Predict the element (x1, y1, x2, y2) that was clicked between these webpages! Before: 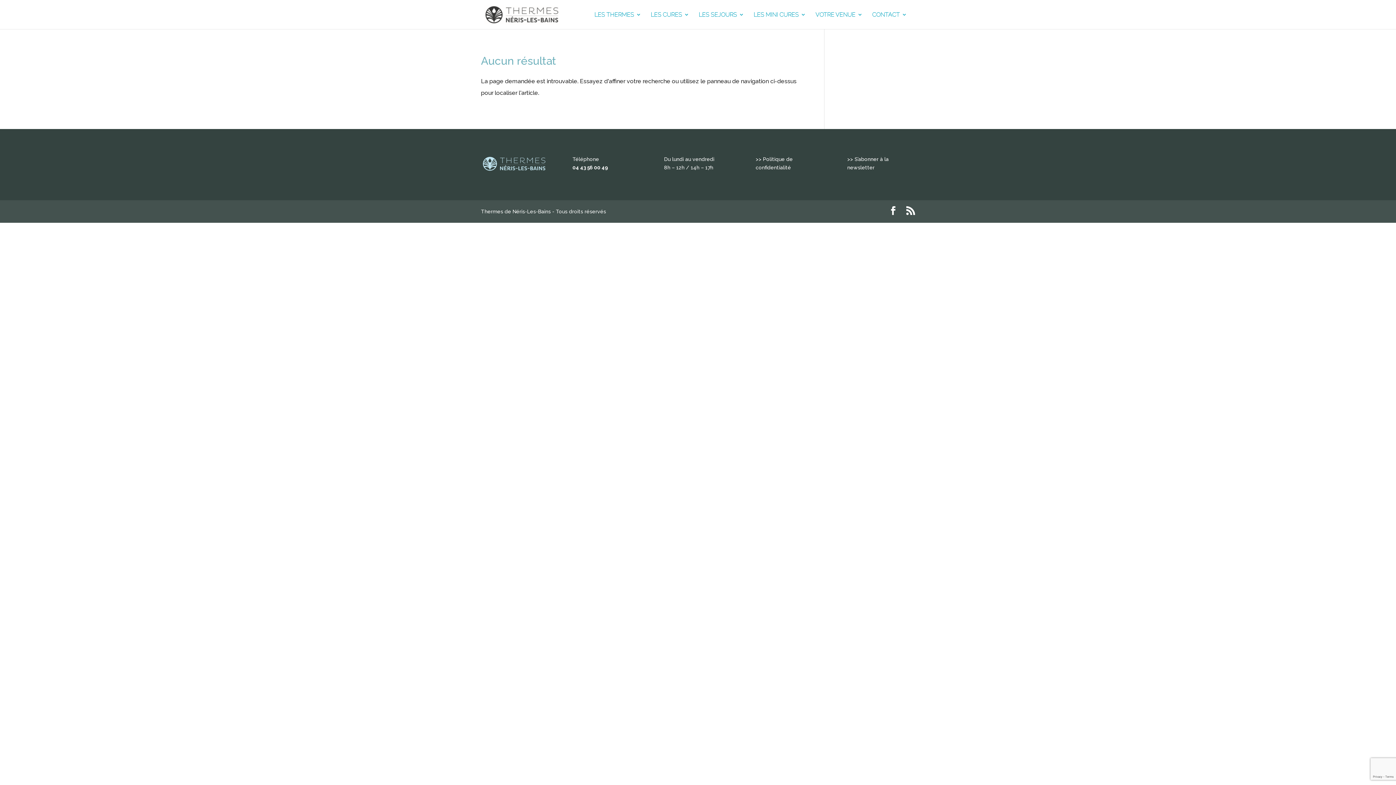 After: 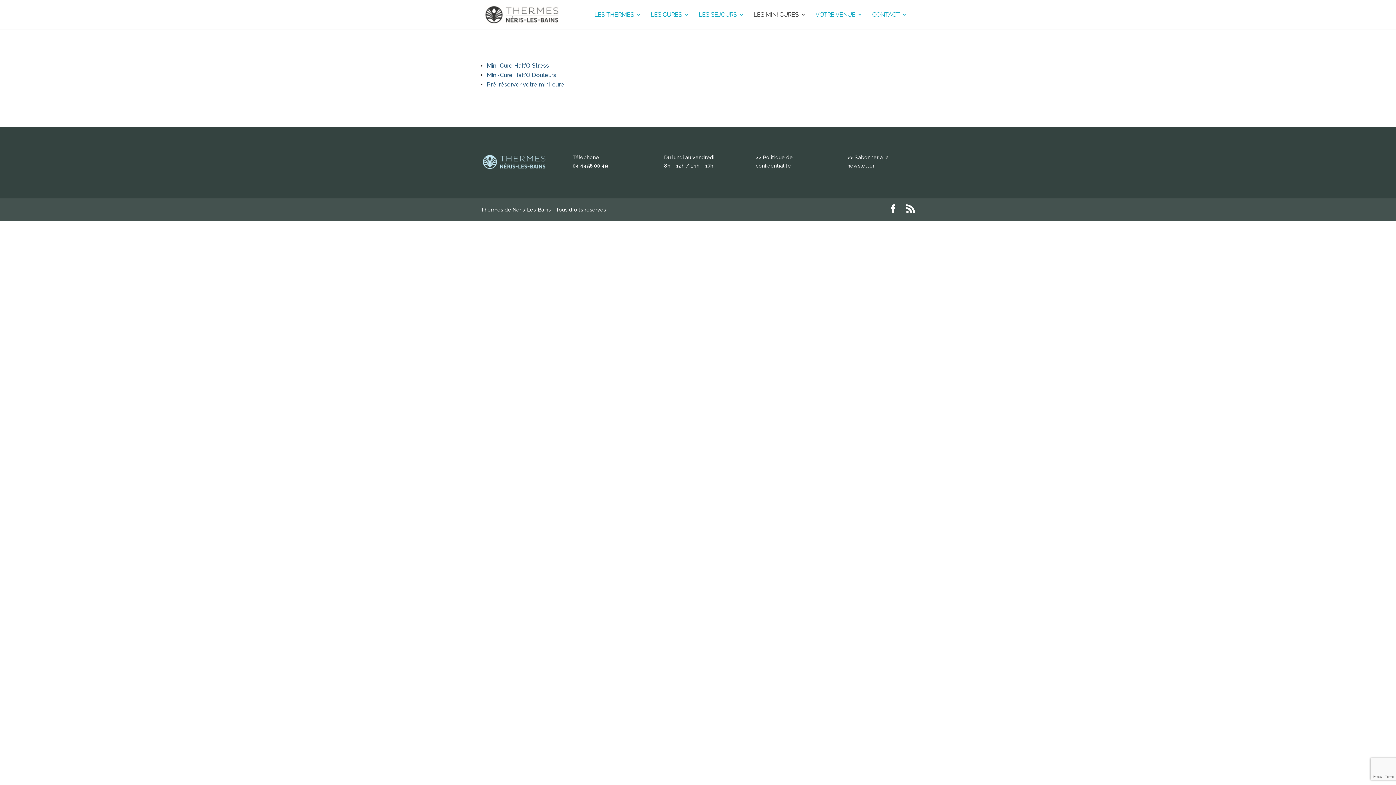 Action: label: LES MINI CURES bbox: (753, 12, 806, 29)